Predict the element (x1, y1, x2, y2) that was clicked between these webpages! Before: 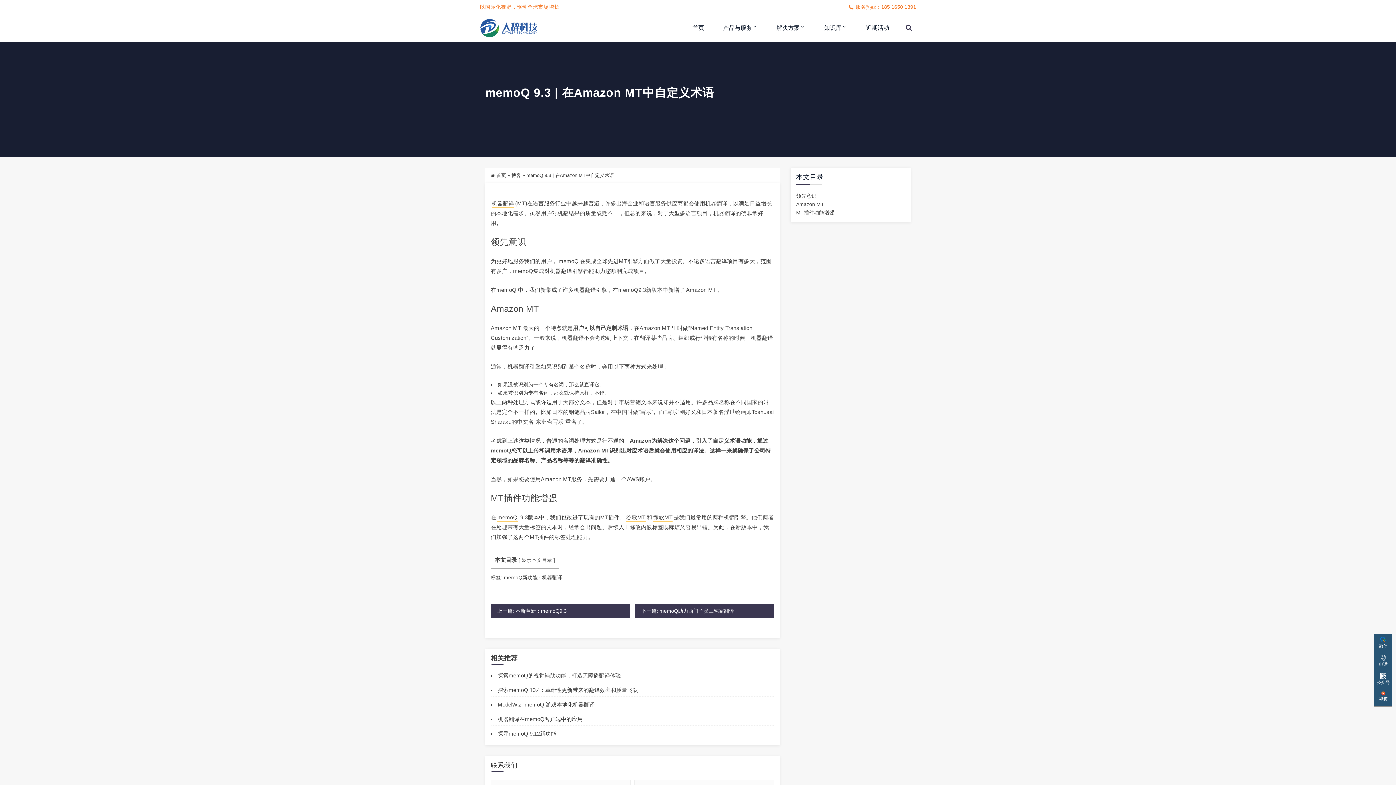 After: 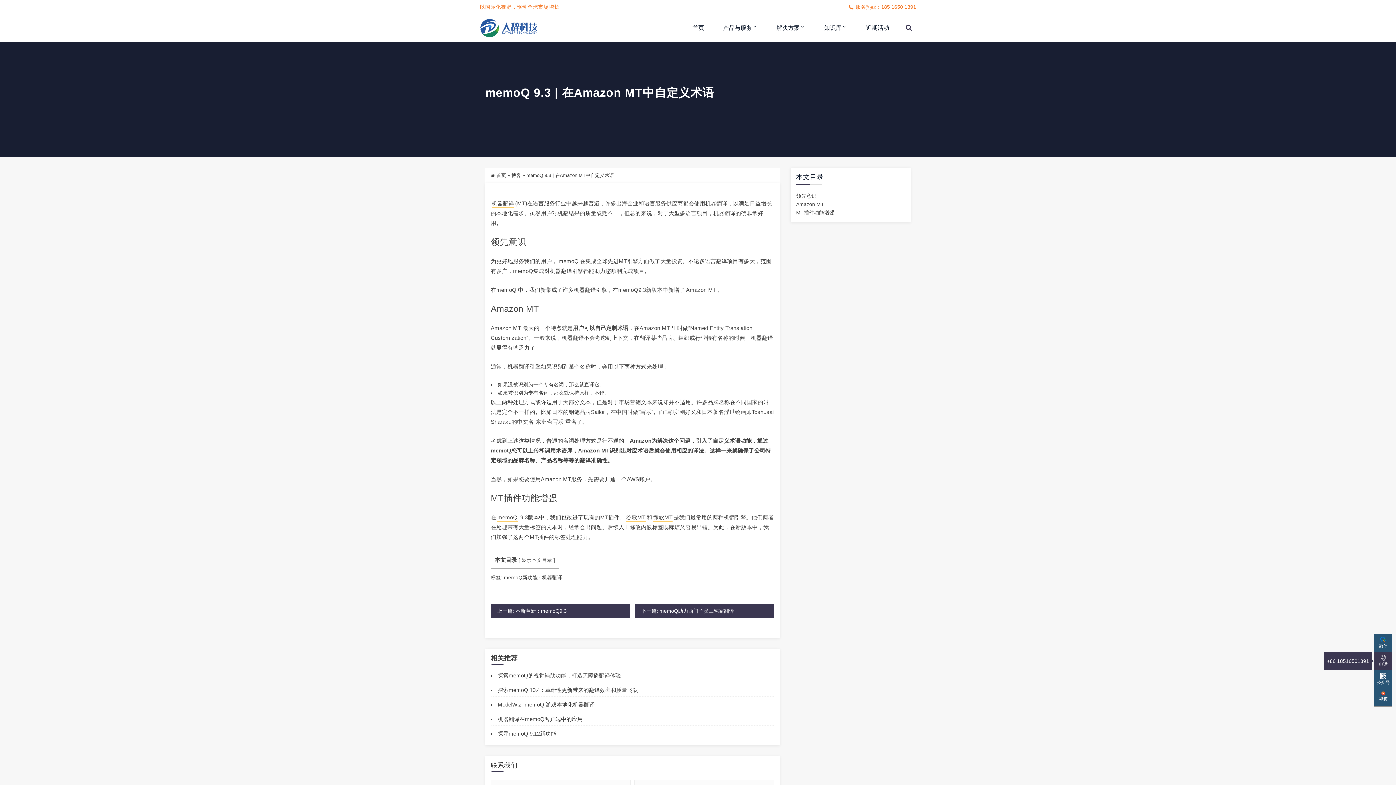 Action: label: 电话 bbox: (1374, 652, 1392, 670)